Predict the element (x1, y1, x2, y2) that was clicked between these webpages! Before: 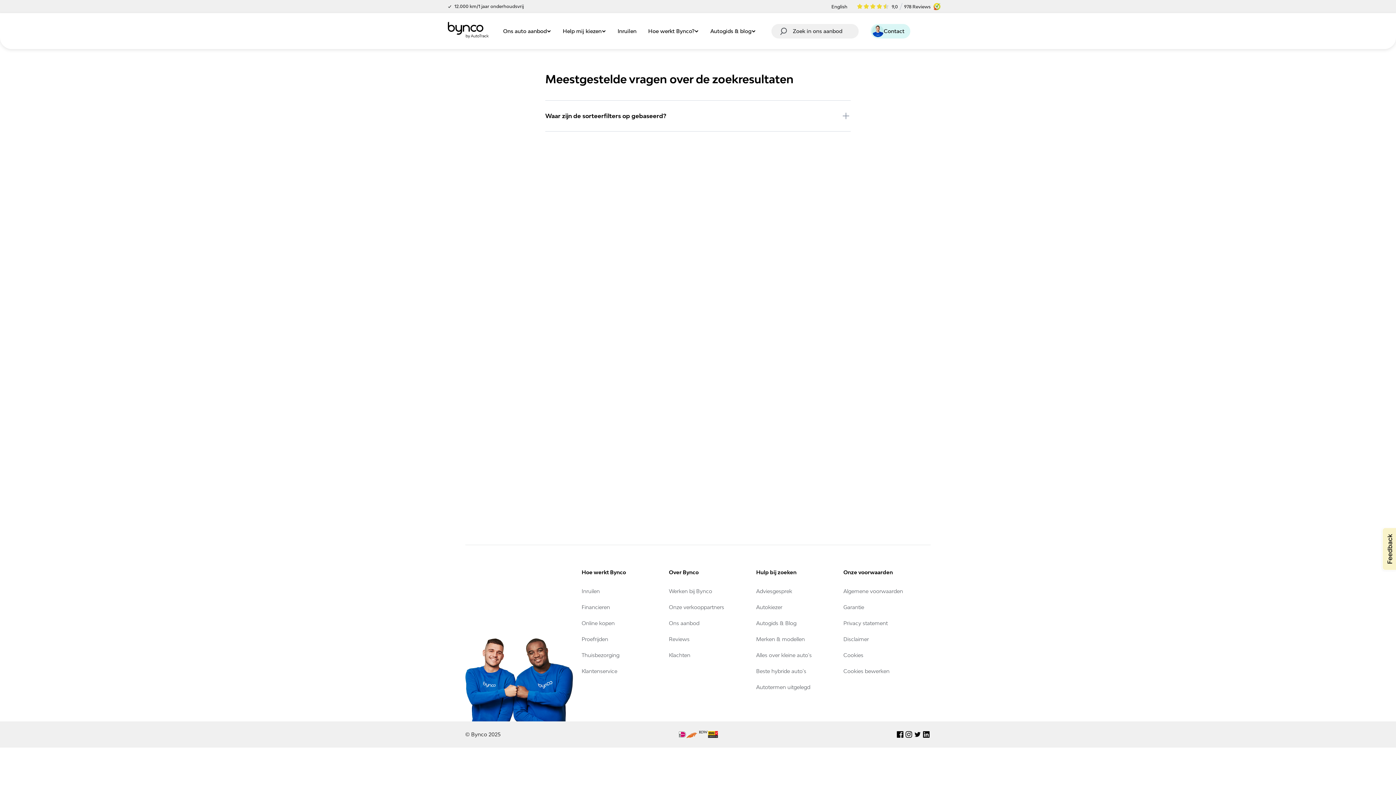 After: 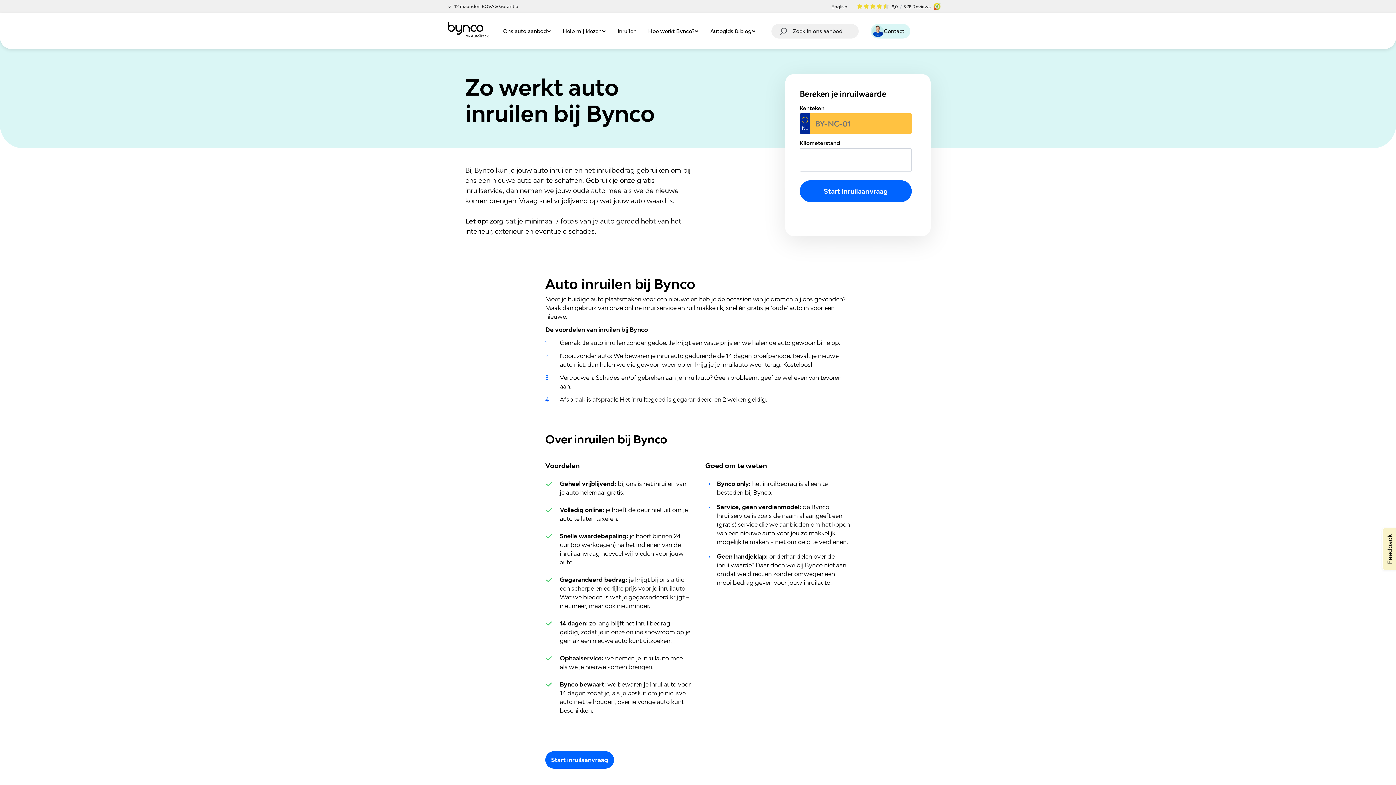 Action: bbox: (581, 588, 669, 595) label: Inruilen